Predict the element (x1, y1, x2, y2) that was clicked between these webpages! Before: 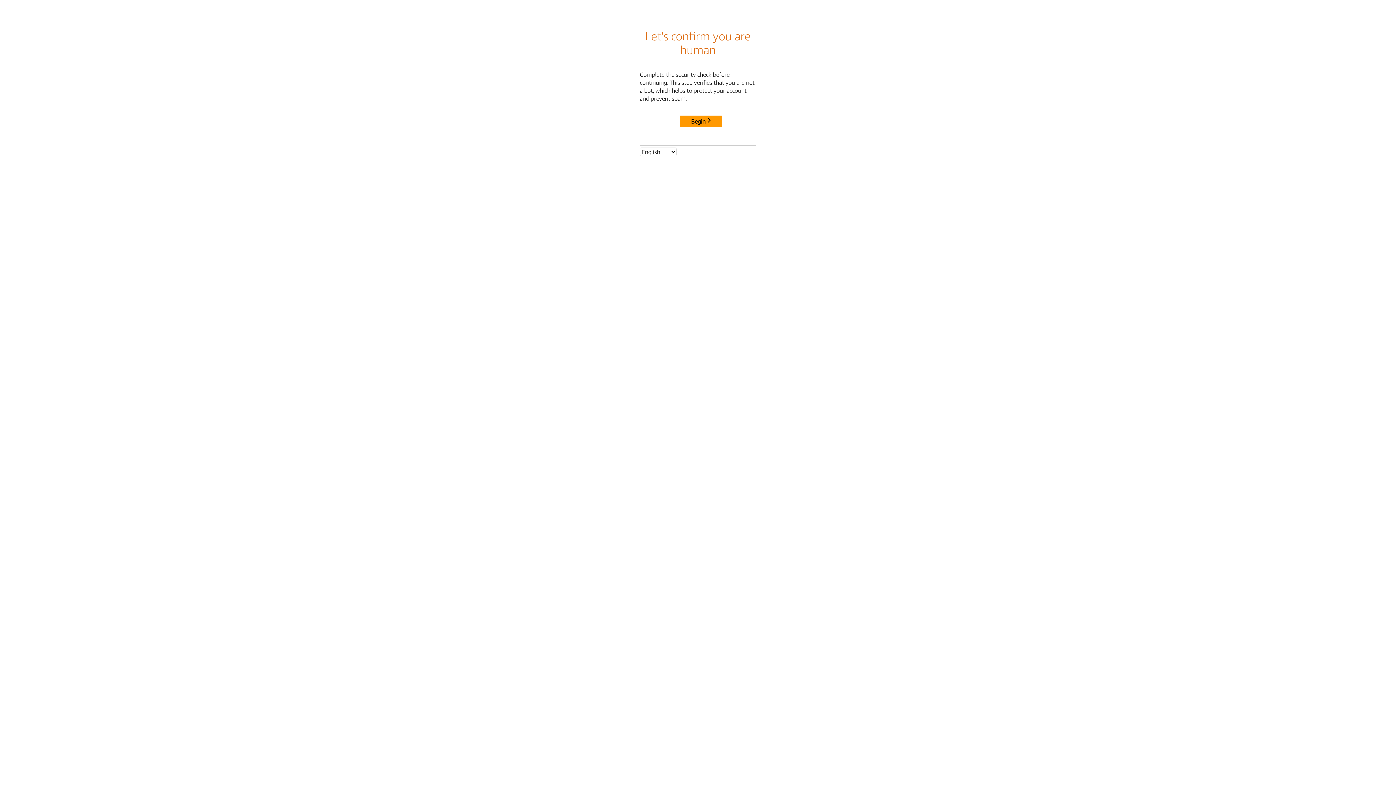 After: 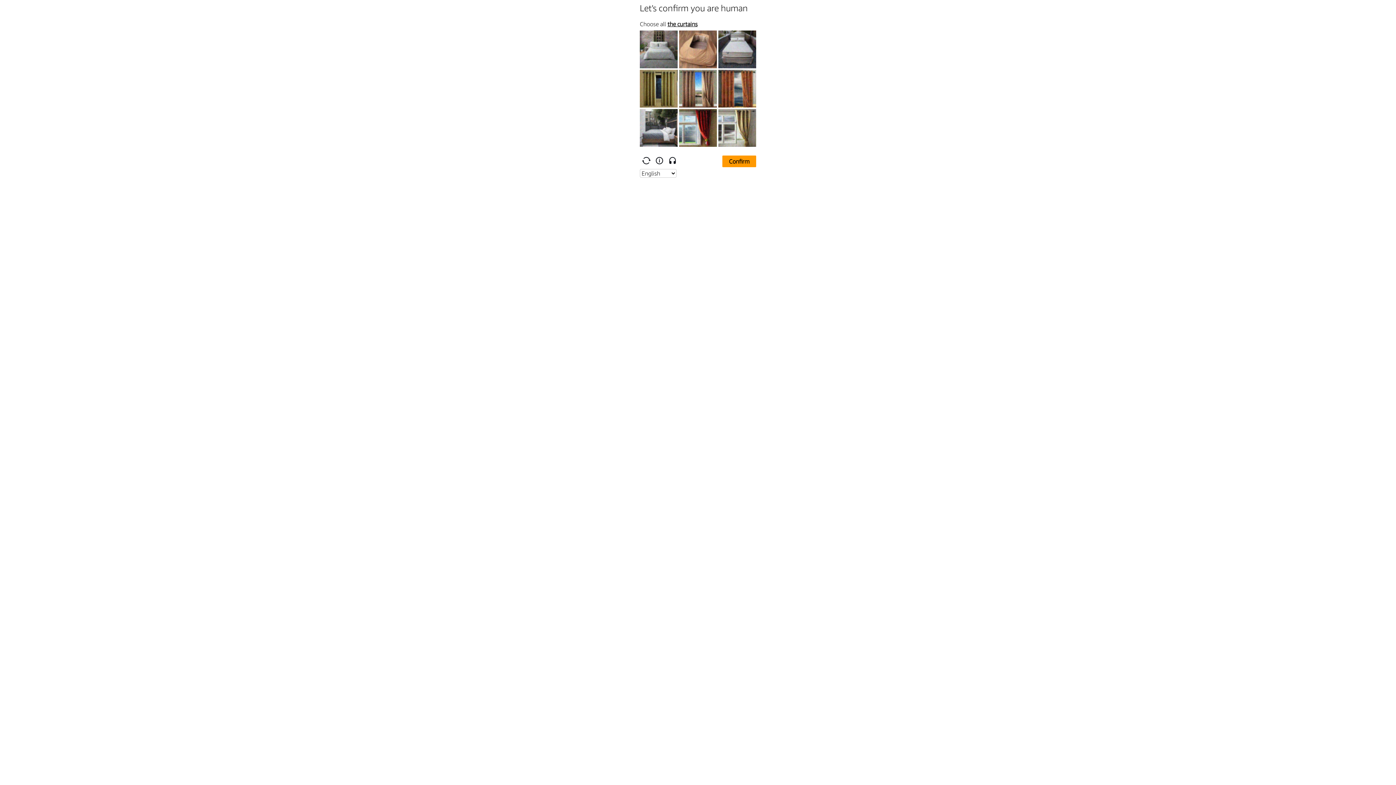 Action: bbox: (680, 115, 722, 127) label: Begin